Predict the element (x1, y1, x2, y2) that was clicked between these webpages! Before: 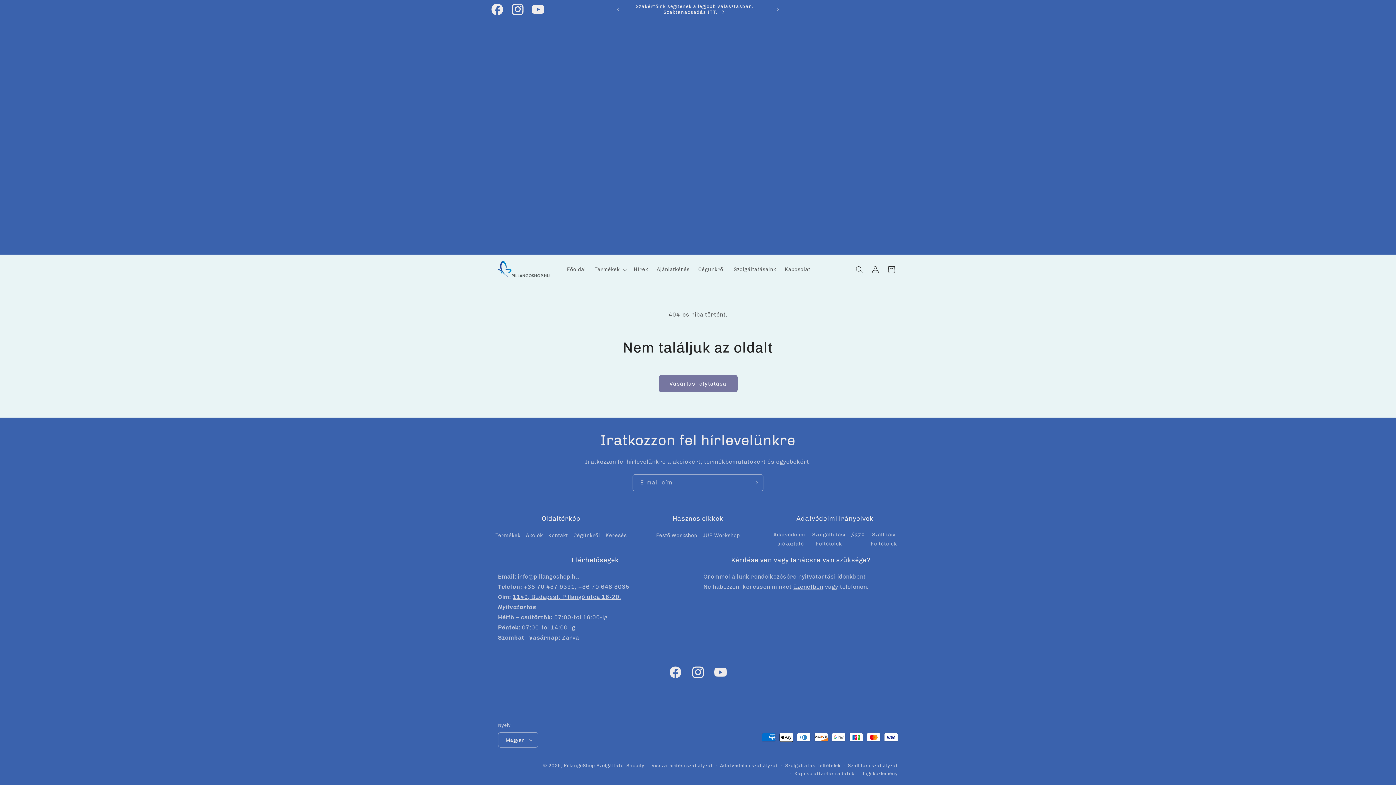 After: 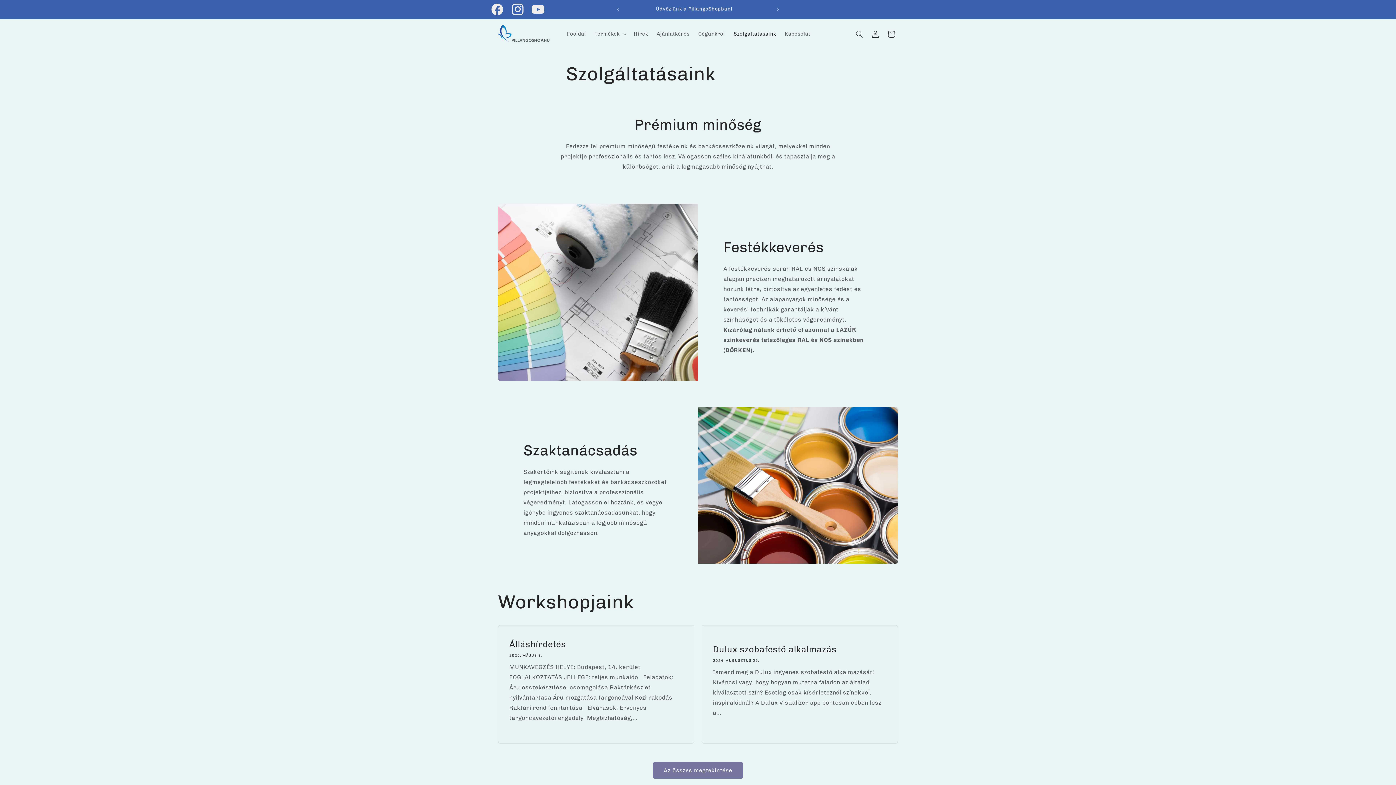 Action: bbox: (729, 262, 780, 277) label: Szolgáltatásaink